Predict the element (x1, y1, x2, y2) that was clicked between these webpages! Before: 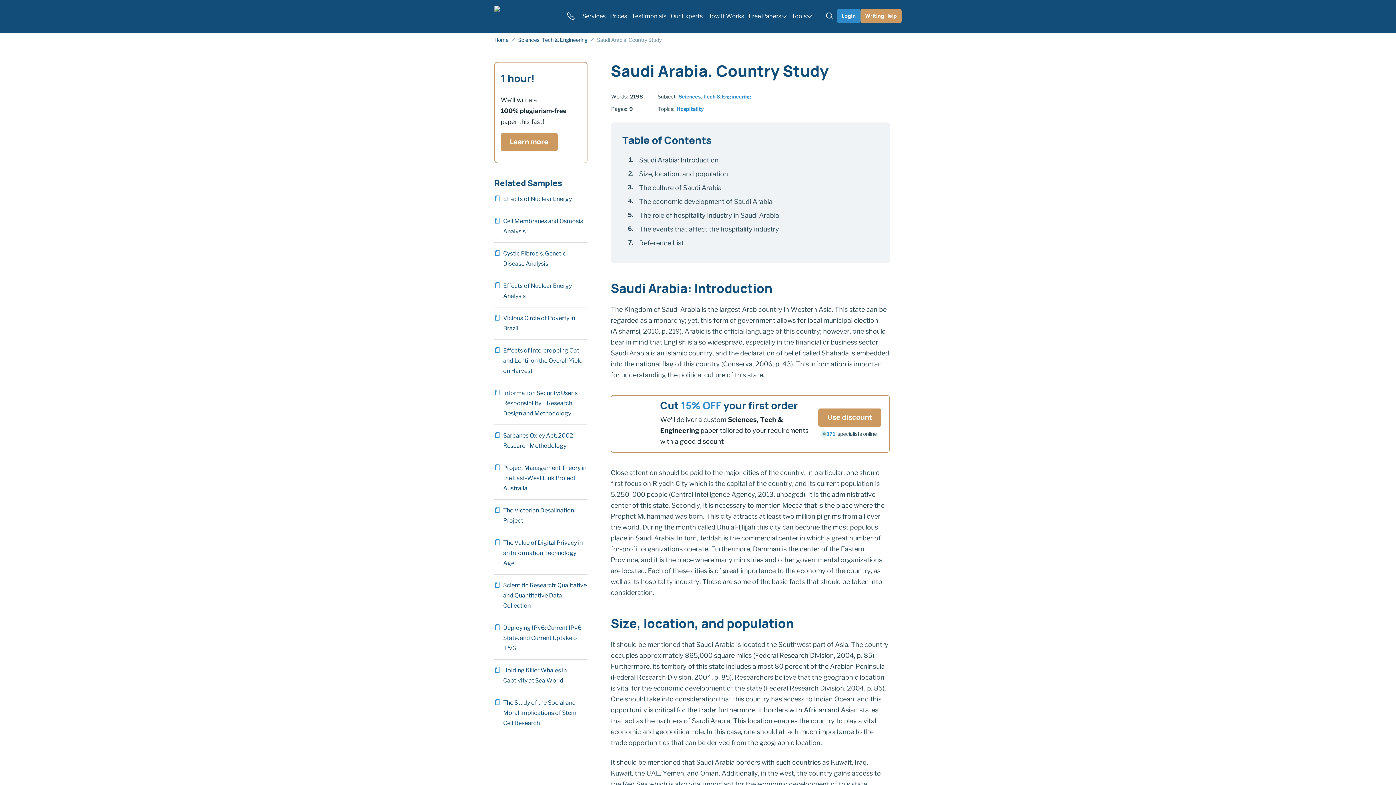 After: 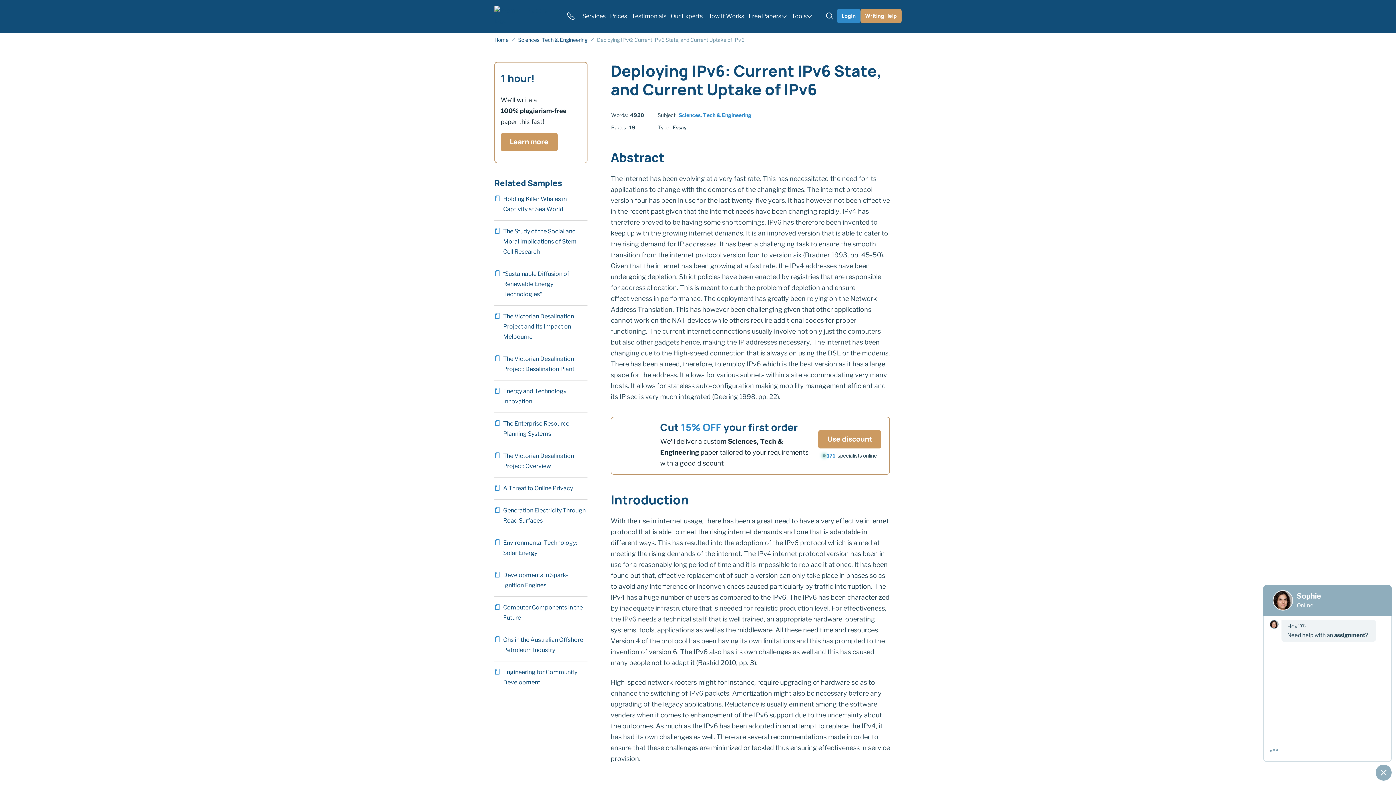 Action: label: Deploying IPv6: Current IPv6 State, and Current Uptake of IPv6 bbox: (494, 617, 587, 659)